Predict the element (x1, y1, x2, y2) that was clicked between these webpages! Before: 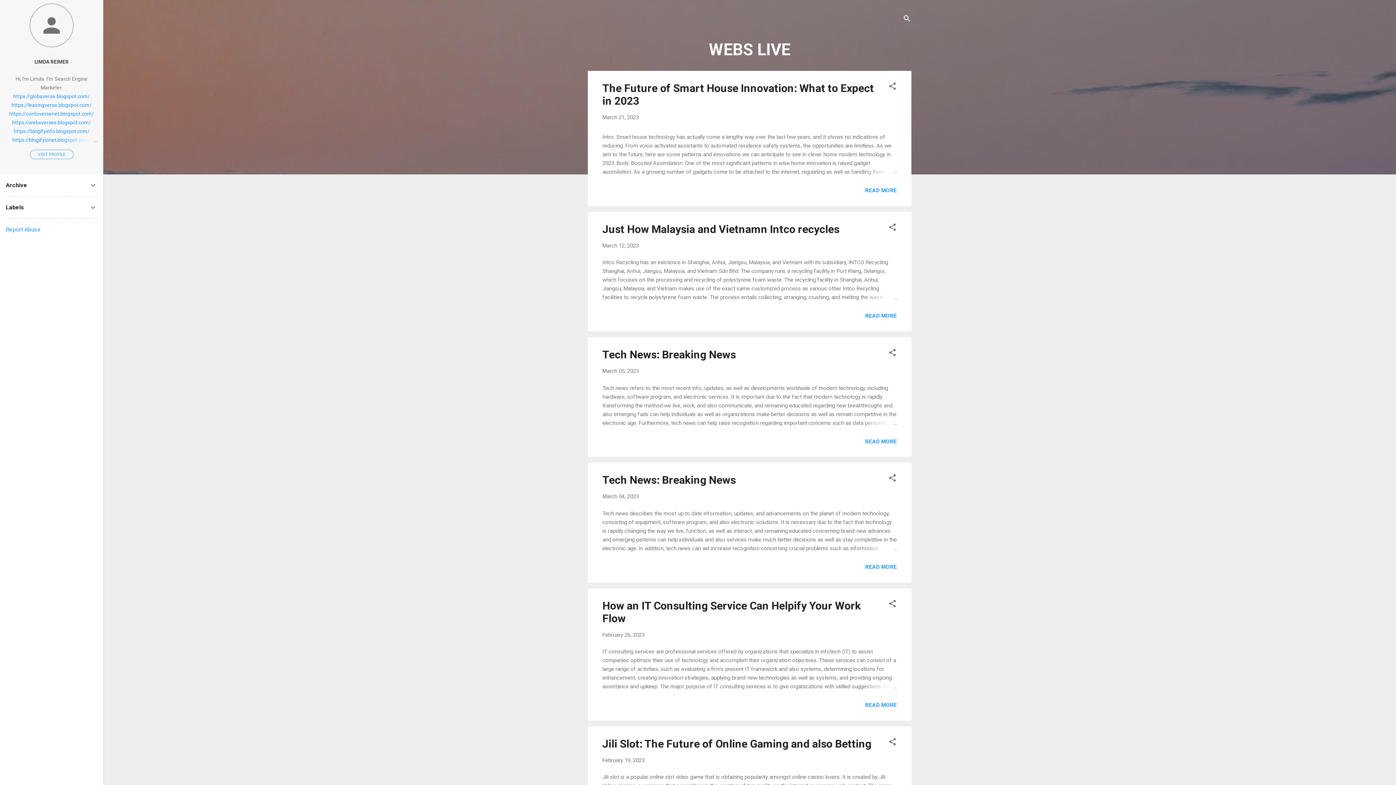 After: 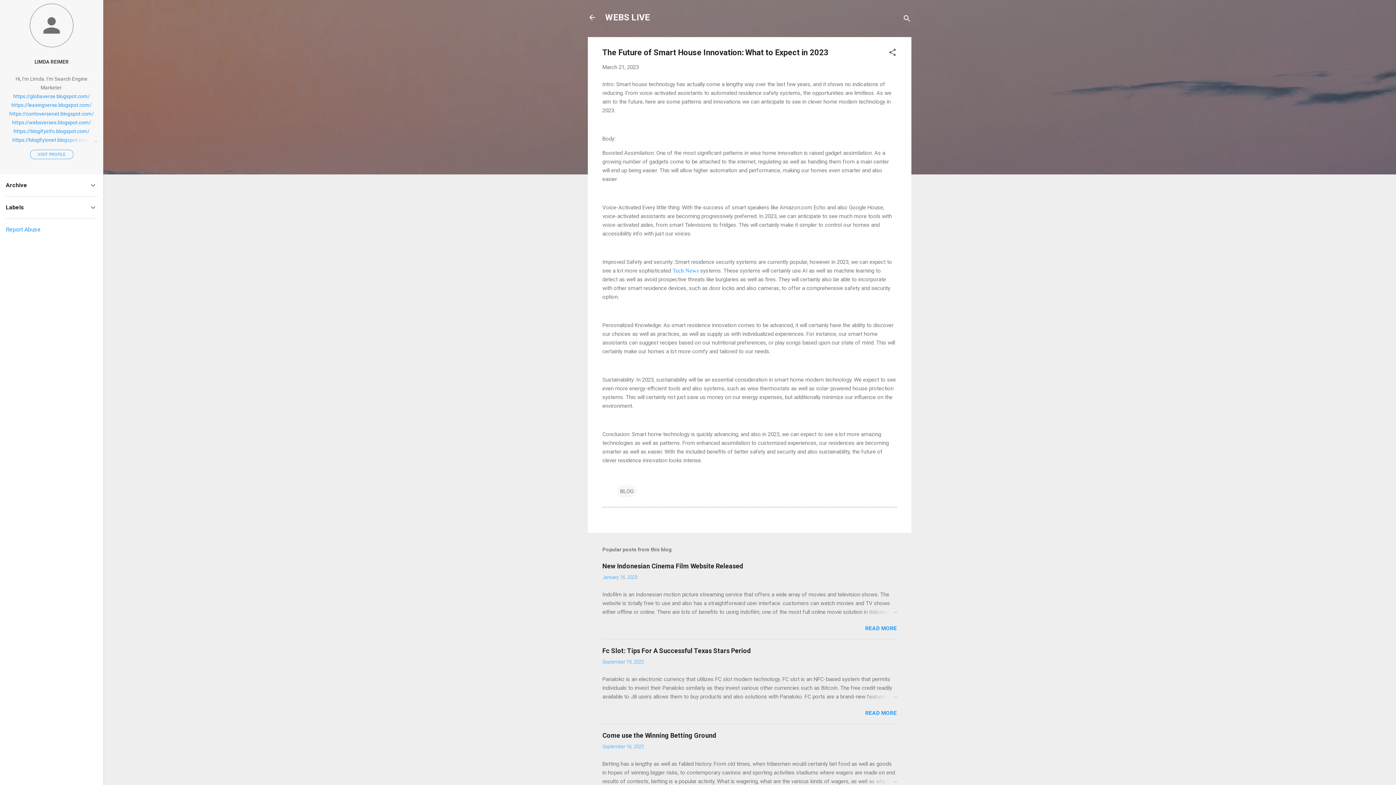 Action: bbox: (862, 167, 897, 176)